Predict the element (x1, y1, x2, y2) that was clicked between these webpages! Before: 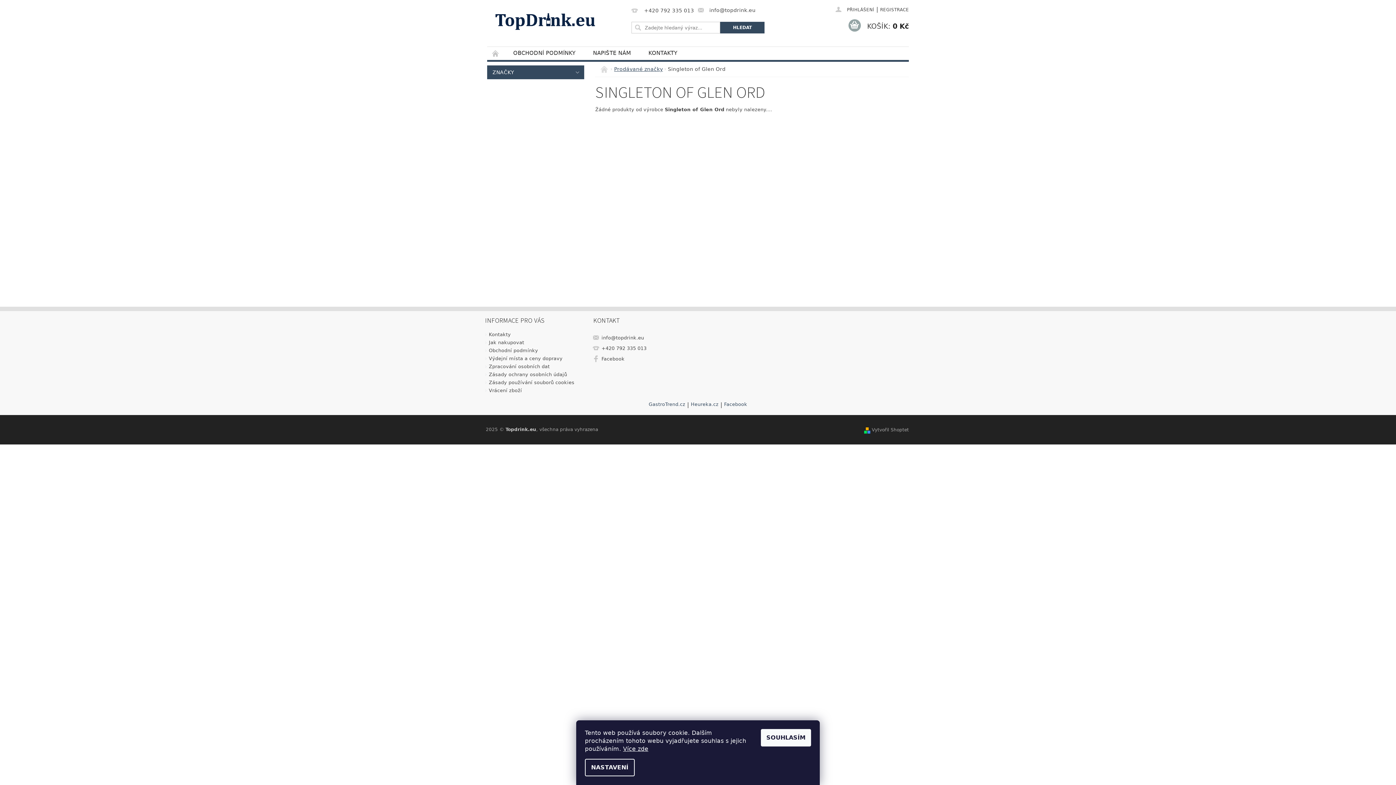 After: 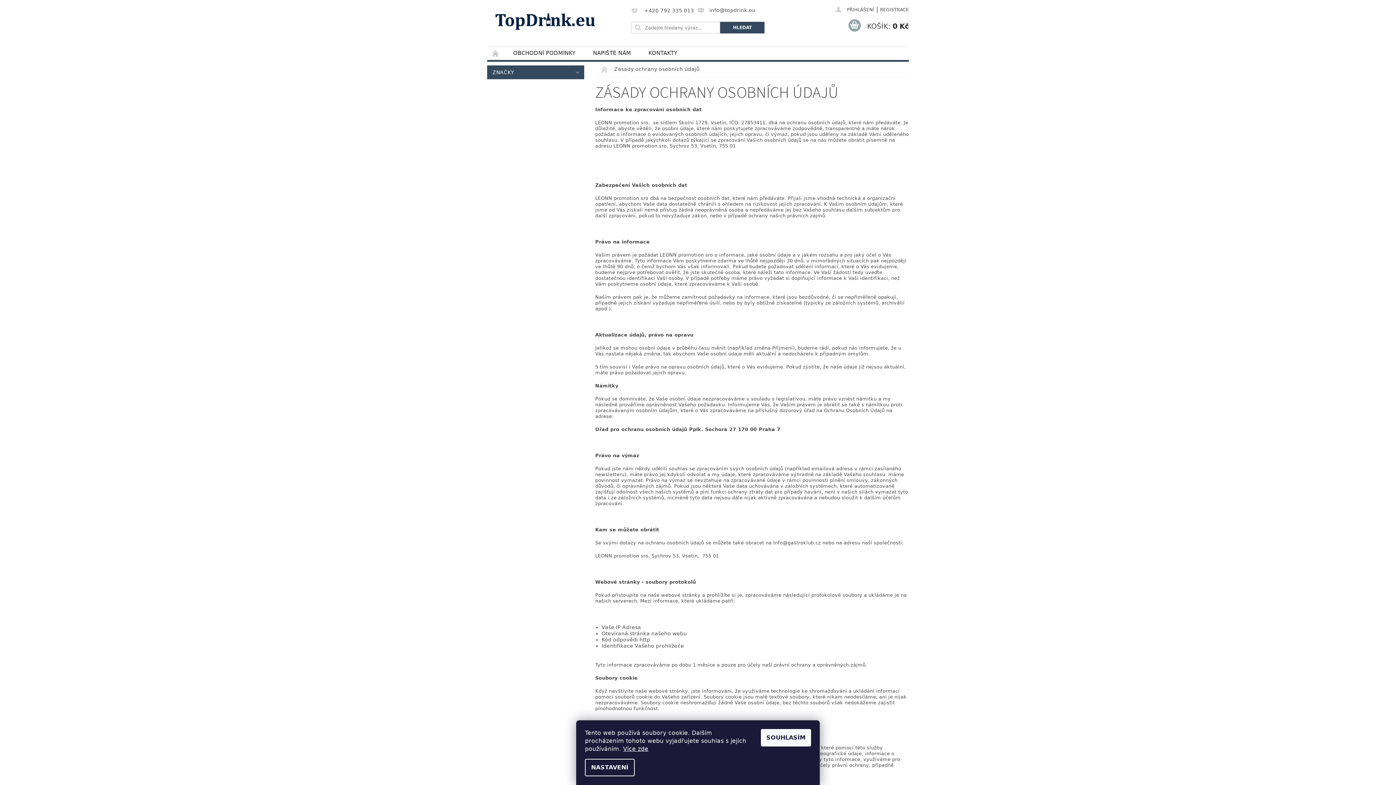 Action: label: Zásady ochrany osobních údajů bbox: (489, 372, 567, 377)